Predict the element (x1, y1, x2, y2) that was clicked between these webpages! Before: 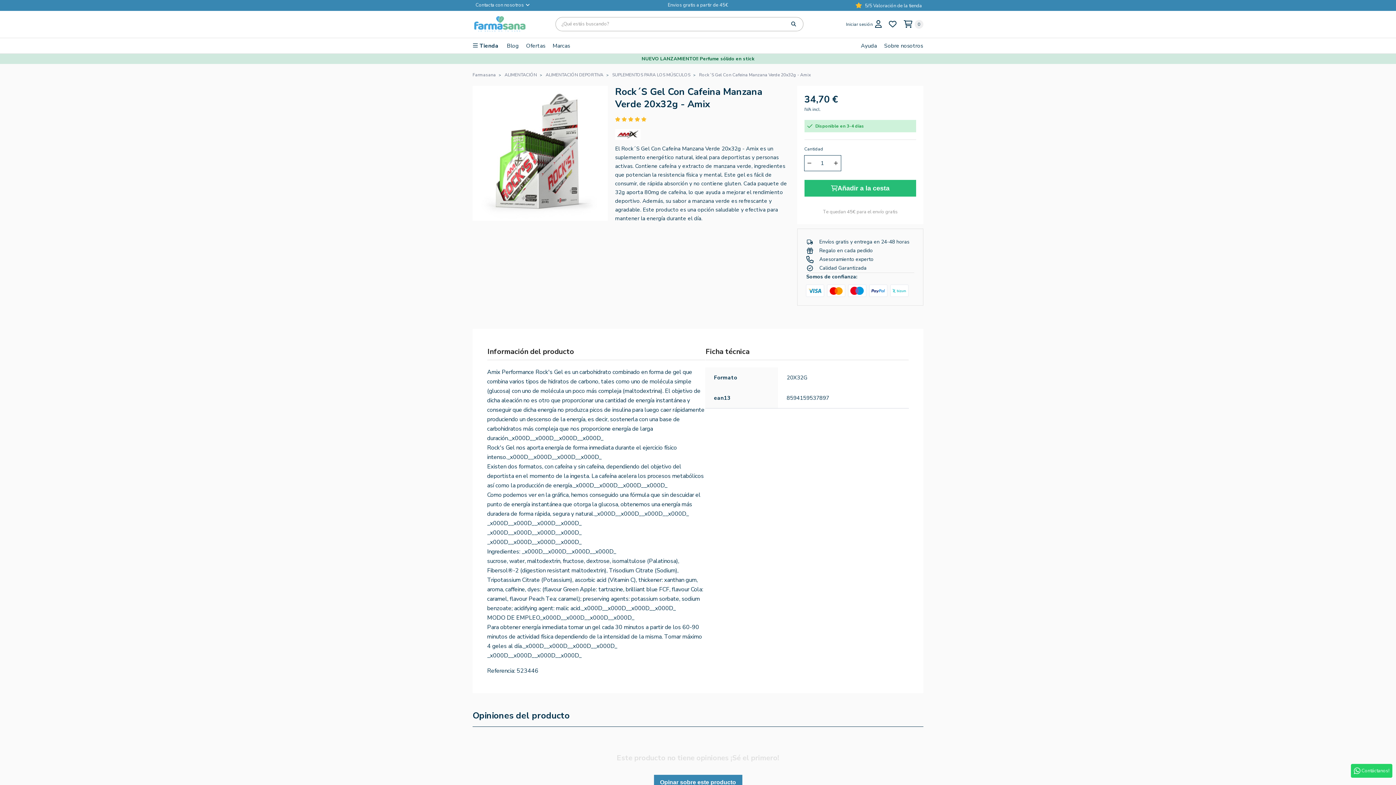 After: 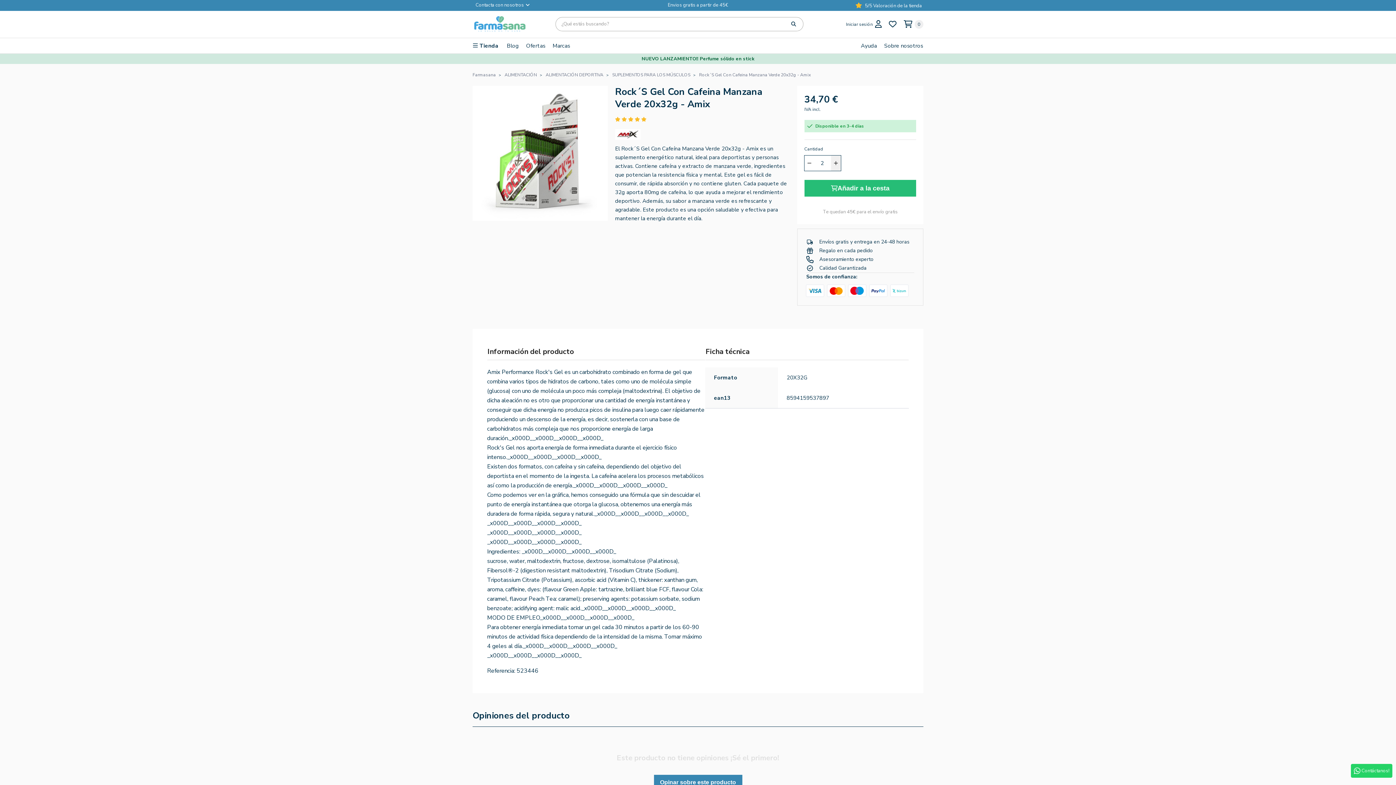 Action: bbox: (831, 155, 841, 171)